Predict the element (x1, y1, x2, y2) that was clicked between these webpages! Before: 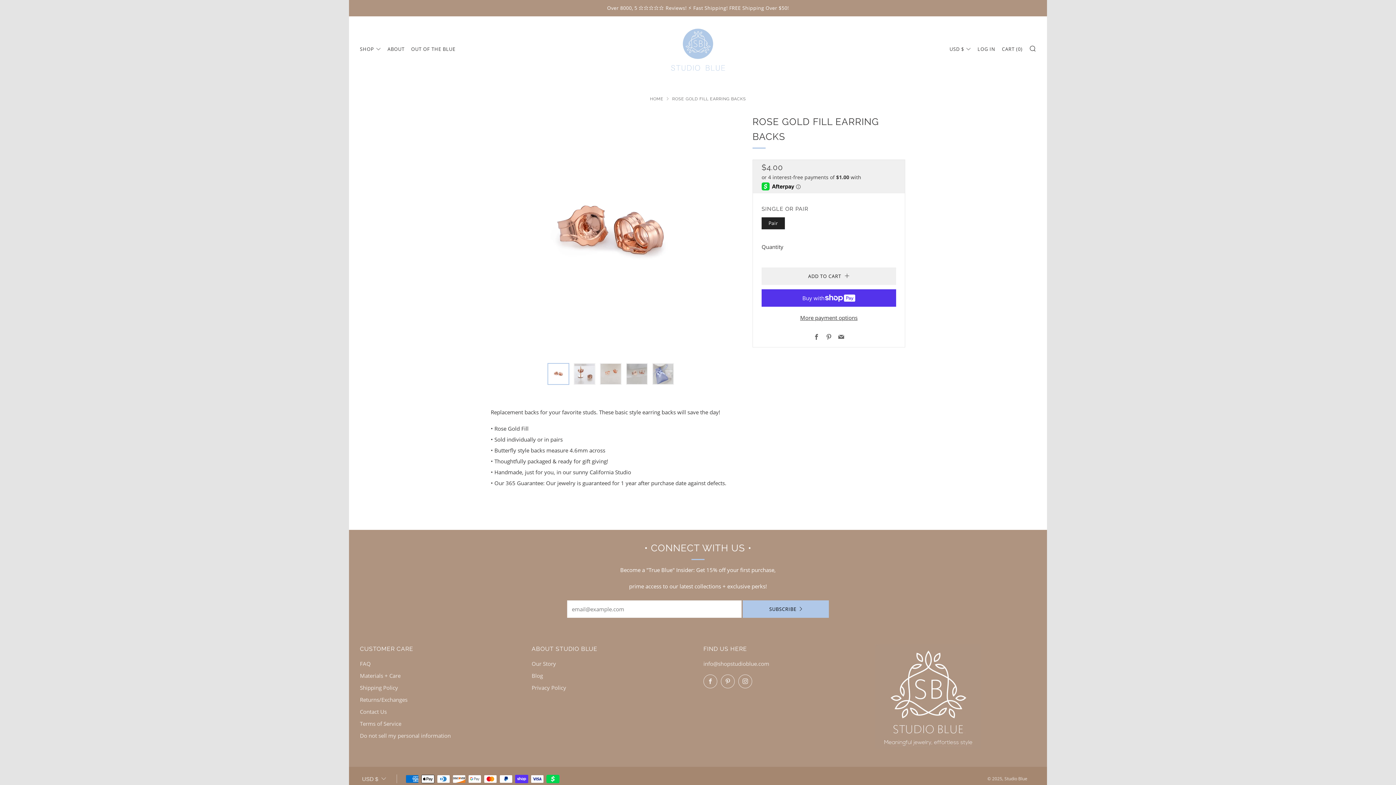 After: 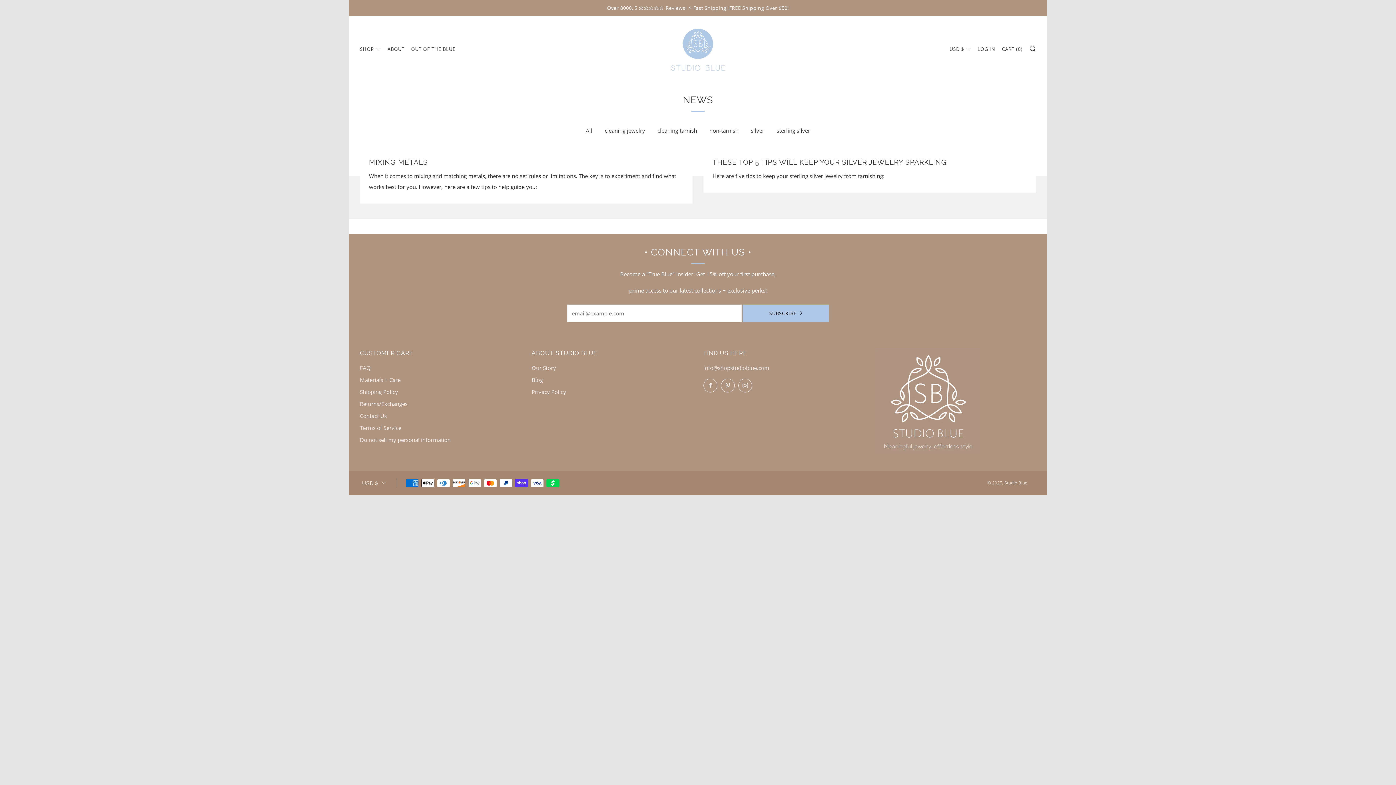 Action: label: Blog bbox: (531, 672, 543, 679)